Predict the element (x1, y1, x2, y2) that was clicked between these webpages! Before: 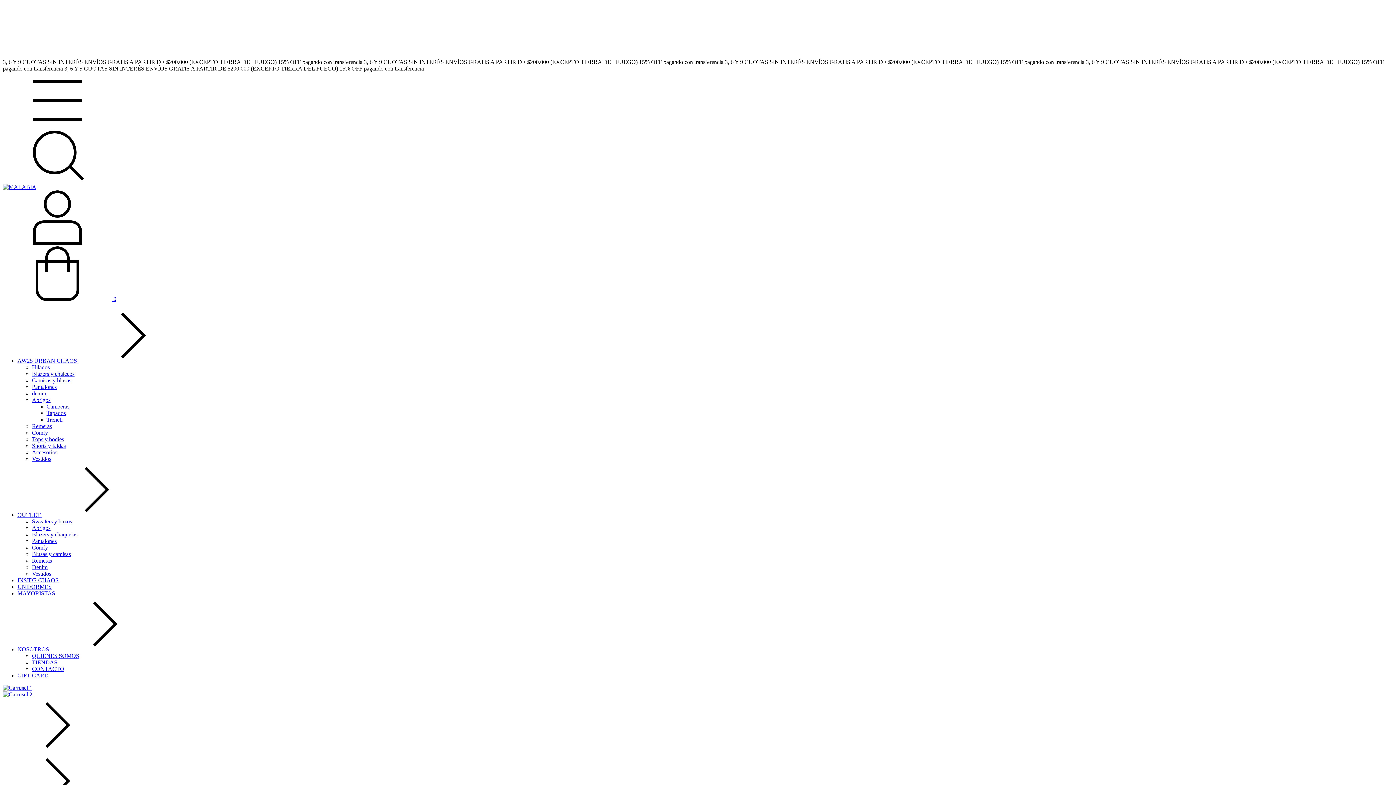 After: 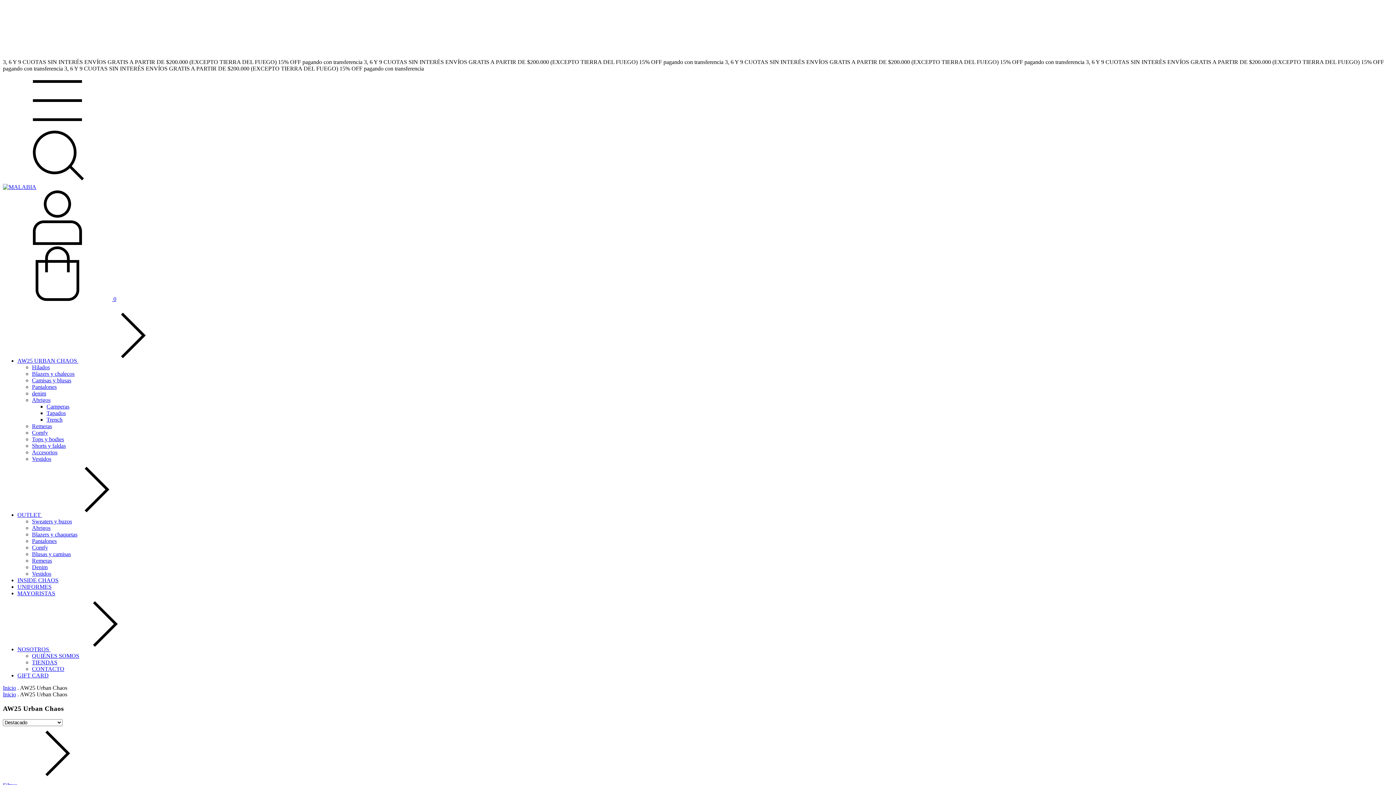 Action: bbox: (2, 685, 1393, 691) label: Carrusel 1